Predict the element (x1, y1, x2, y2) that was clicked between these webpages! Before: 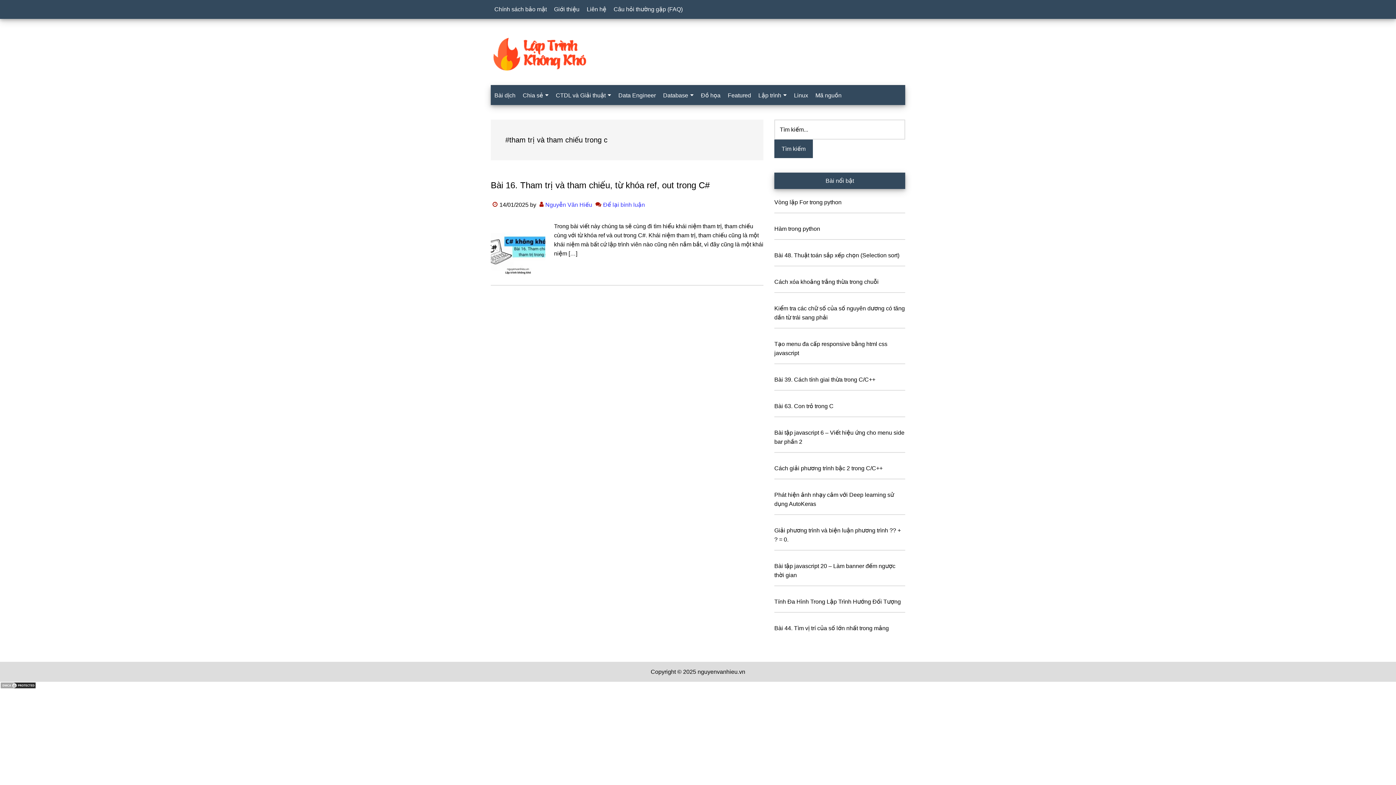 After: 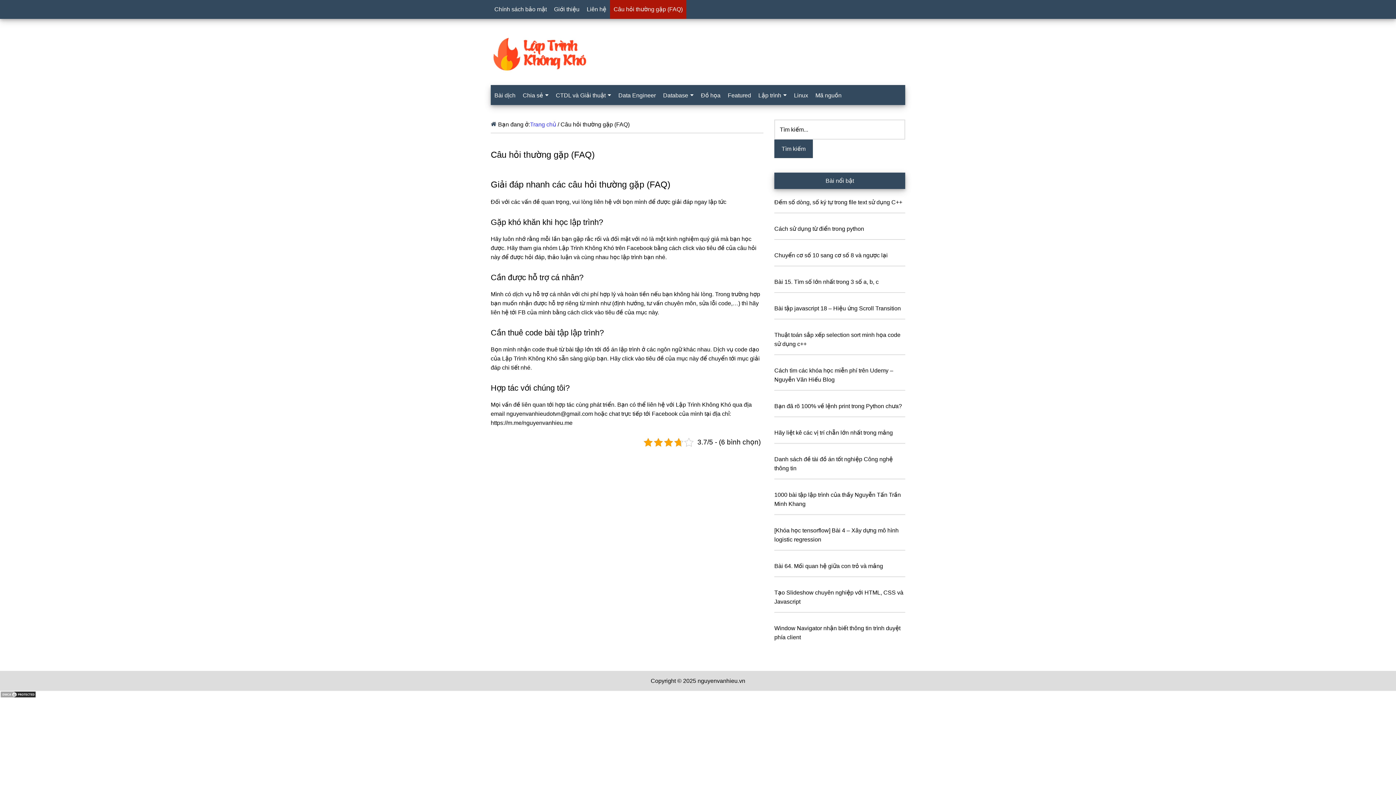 Action: bbox: (610, 0, 686, 18) label: Câu hỏi thường gặp (FAQ)